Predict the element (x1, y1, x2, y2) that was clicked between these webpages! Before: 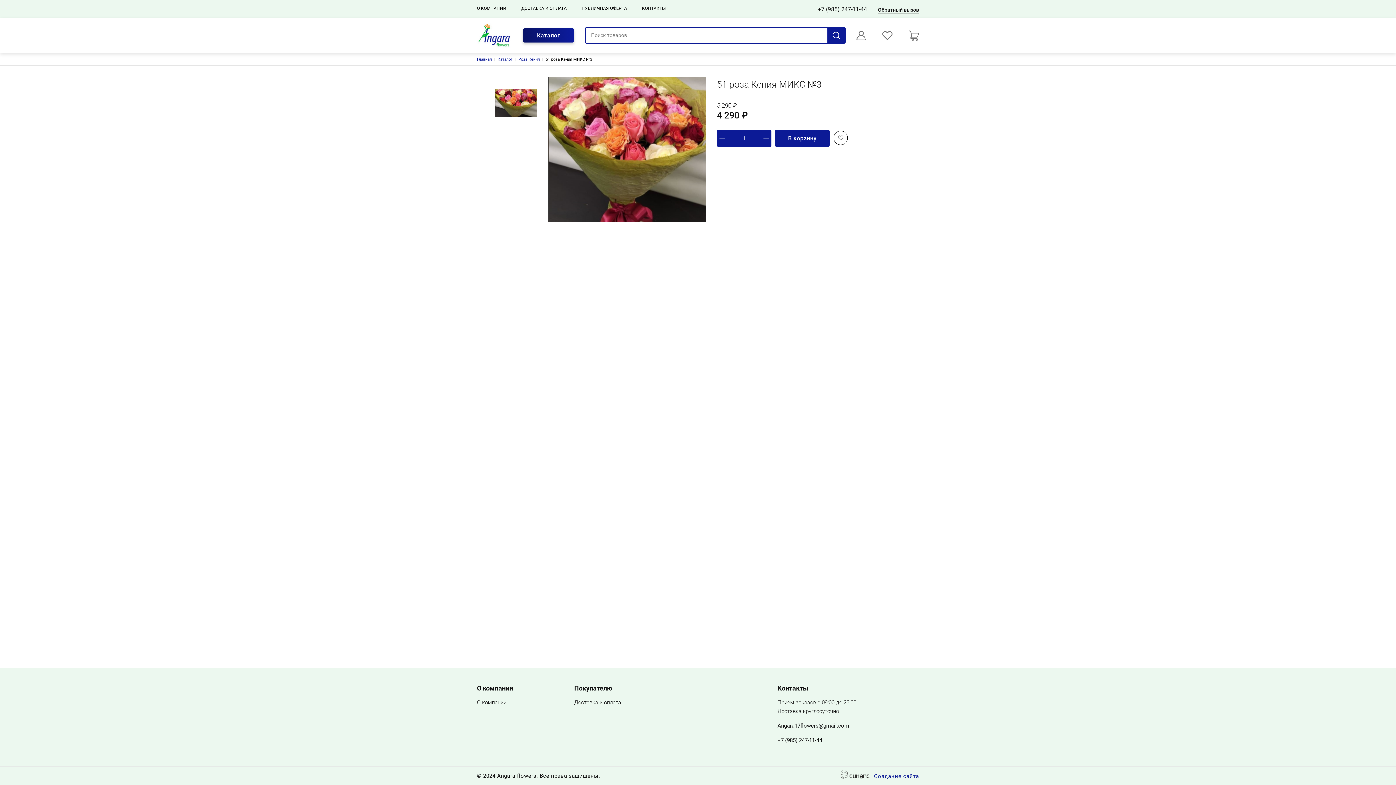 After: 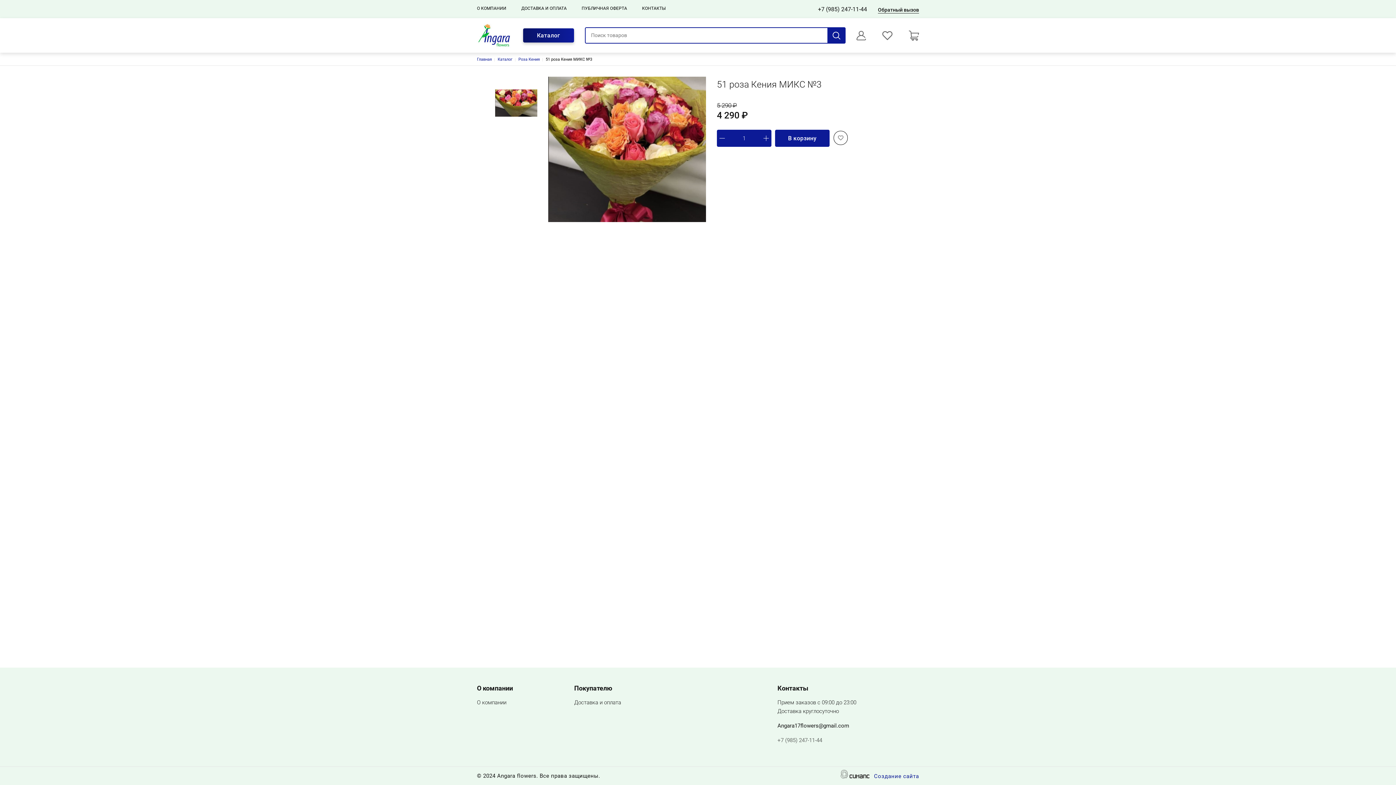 Action: bbox: (774, 736, 825, 745) label: +7 (985) 247-11-44